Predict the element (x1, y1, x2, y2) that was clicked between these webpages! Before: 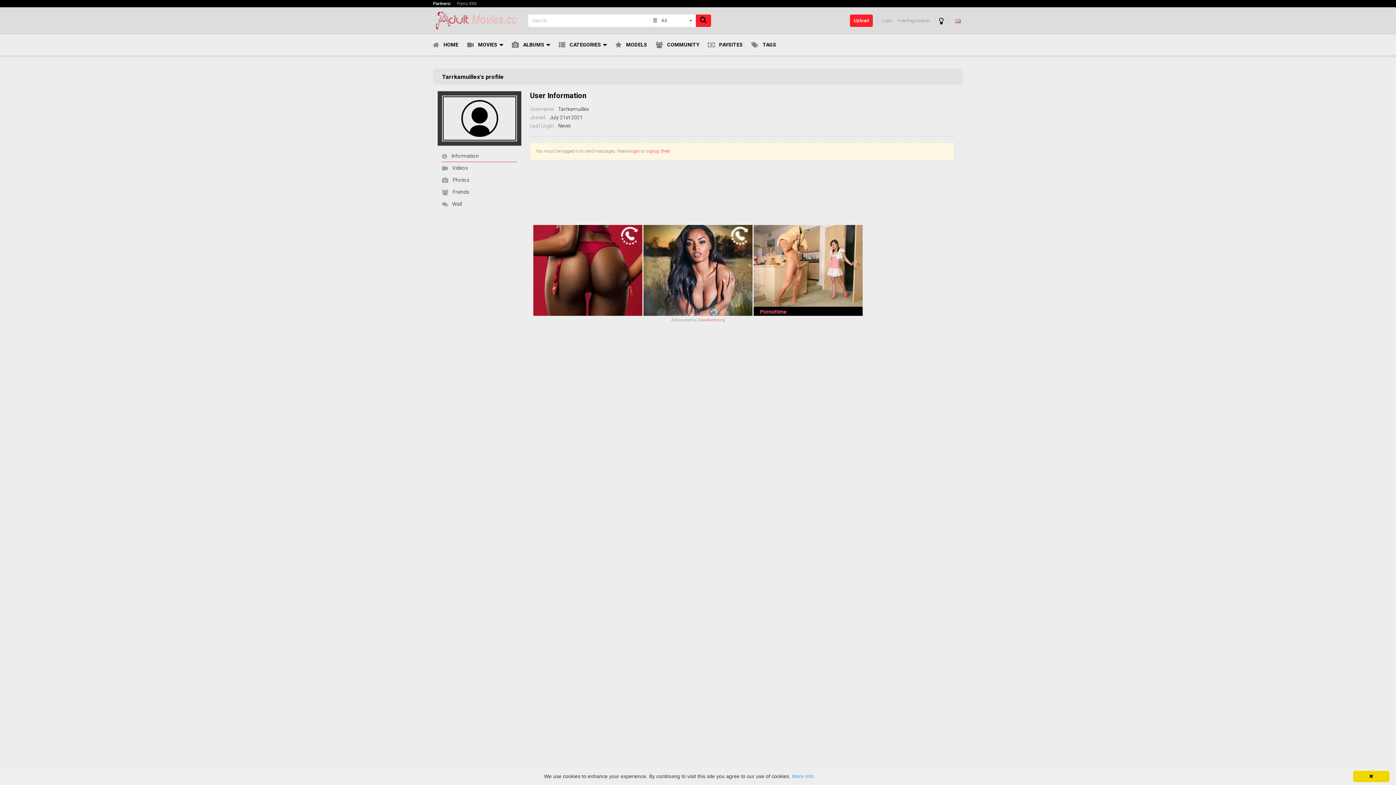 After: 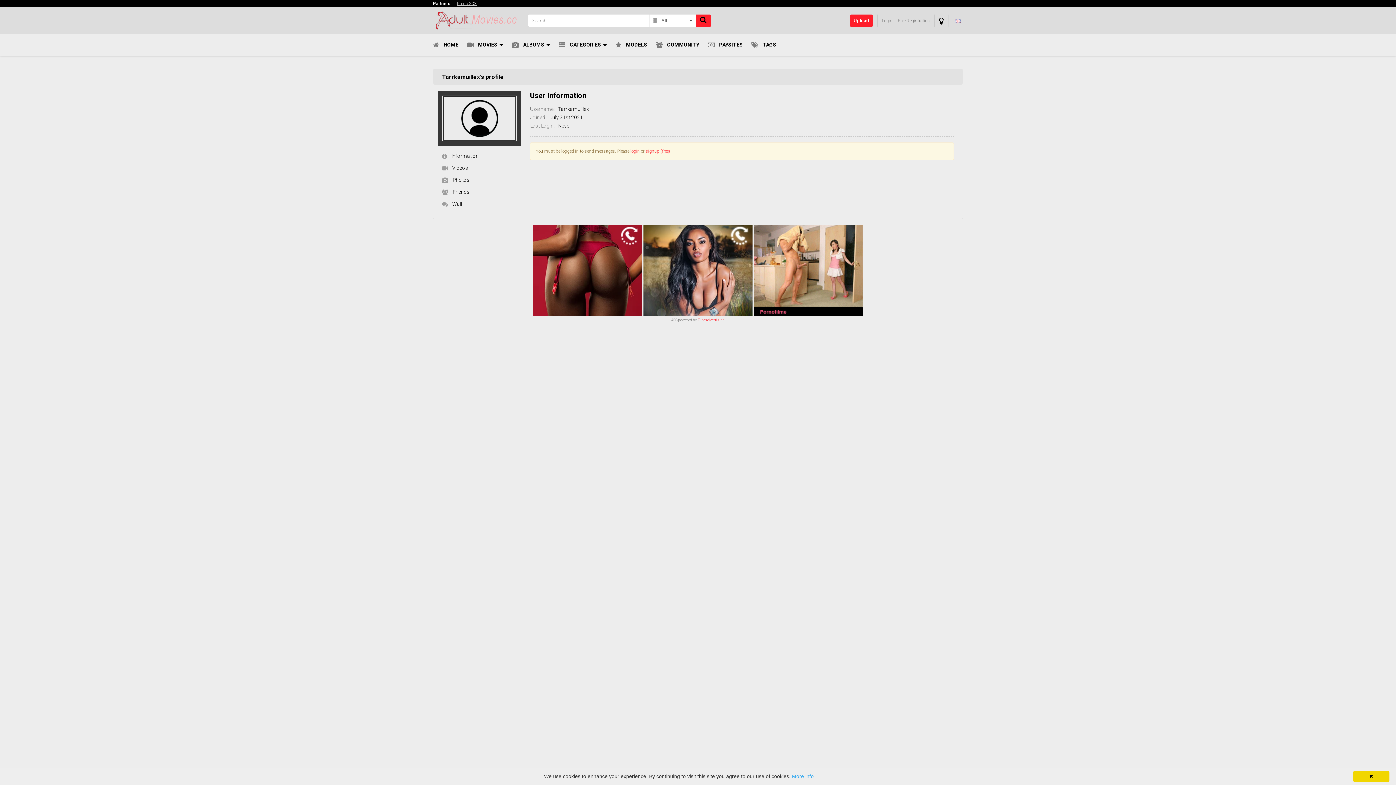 Action: bbox: (457, 0, 476, 7) label: Porno XXX